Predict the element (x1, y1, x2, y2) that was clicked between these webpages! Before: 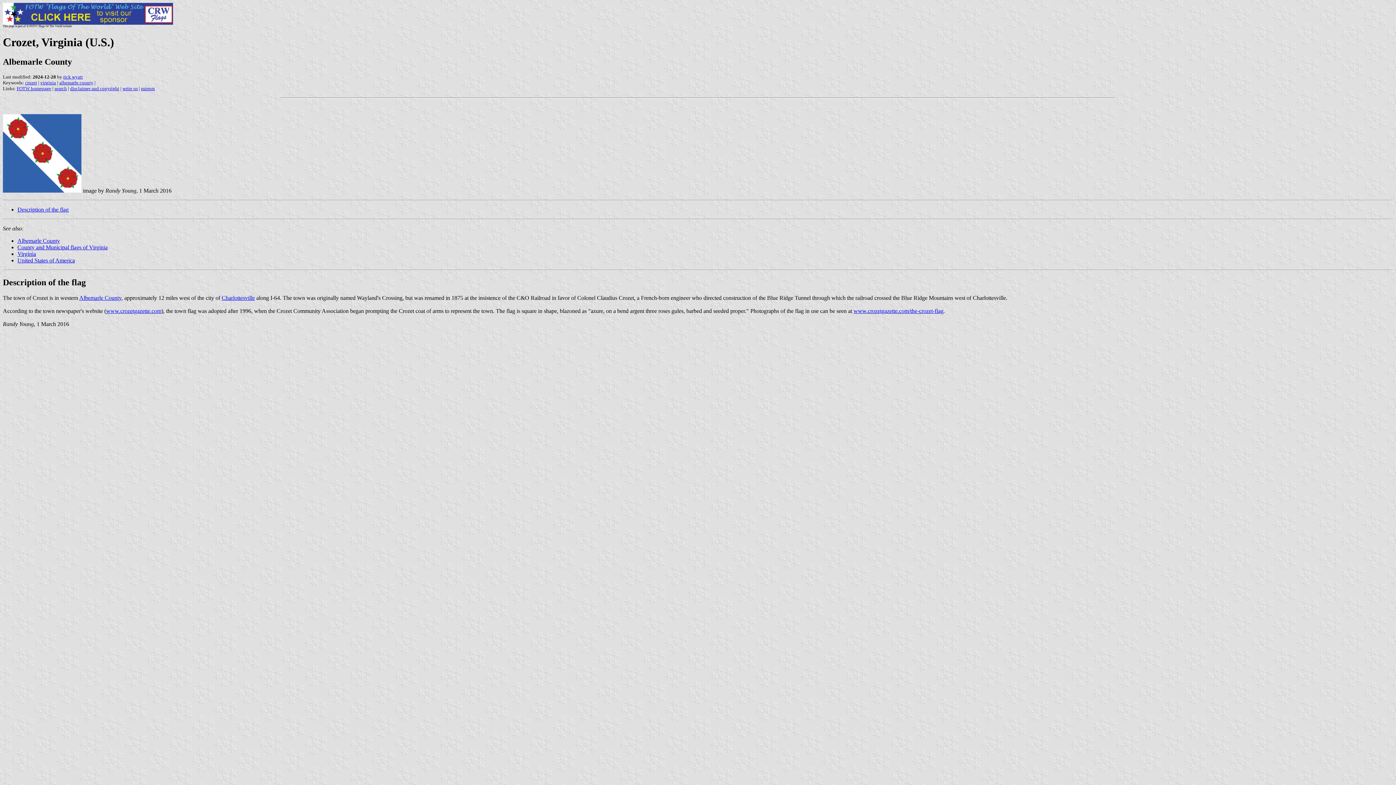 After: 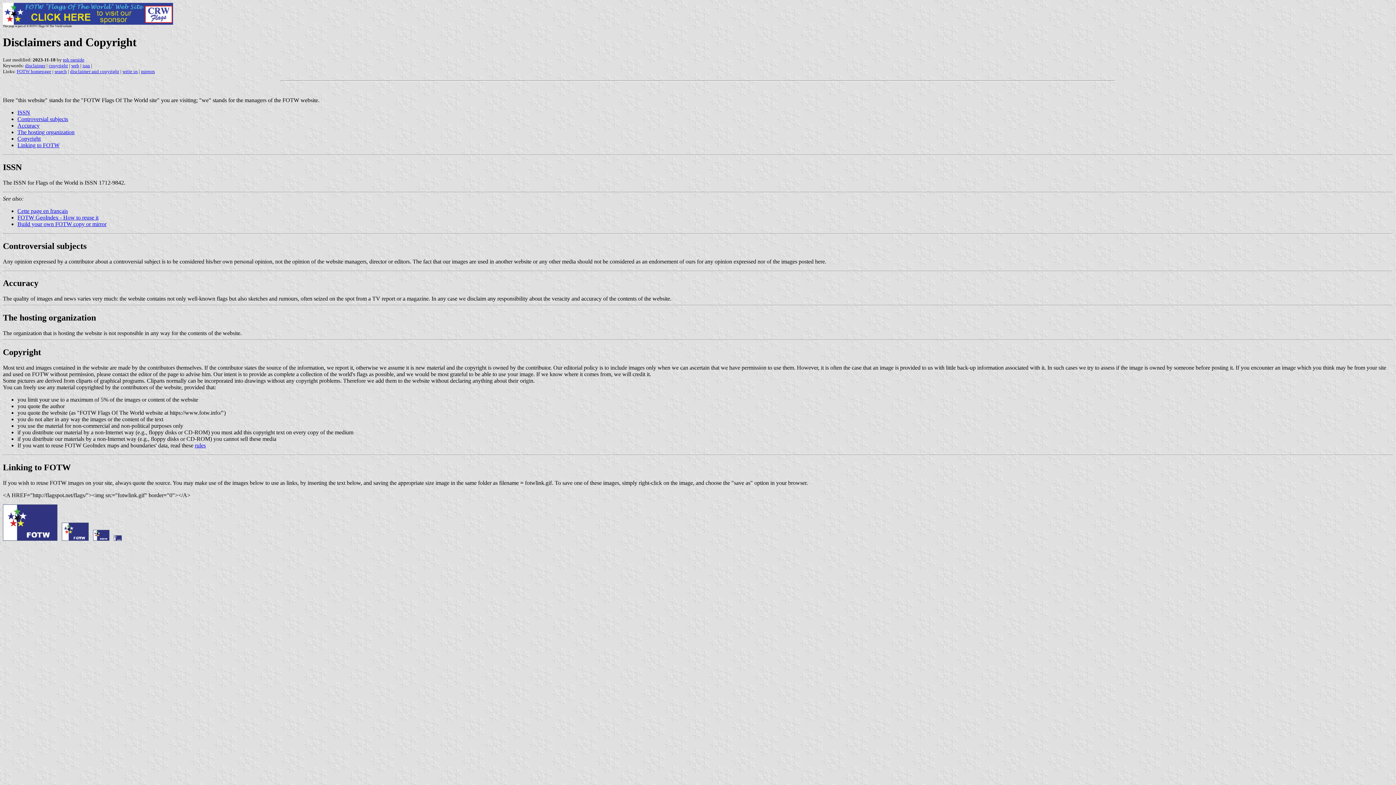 Action: label: disclaimer and copyright bbox: (70, 85, 119, 91)